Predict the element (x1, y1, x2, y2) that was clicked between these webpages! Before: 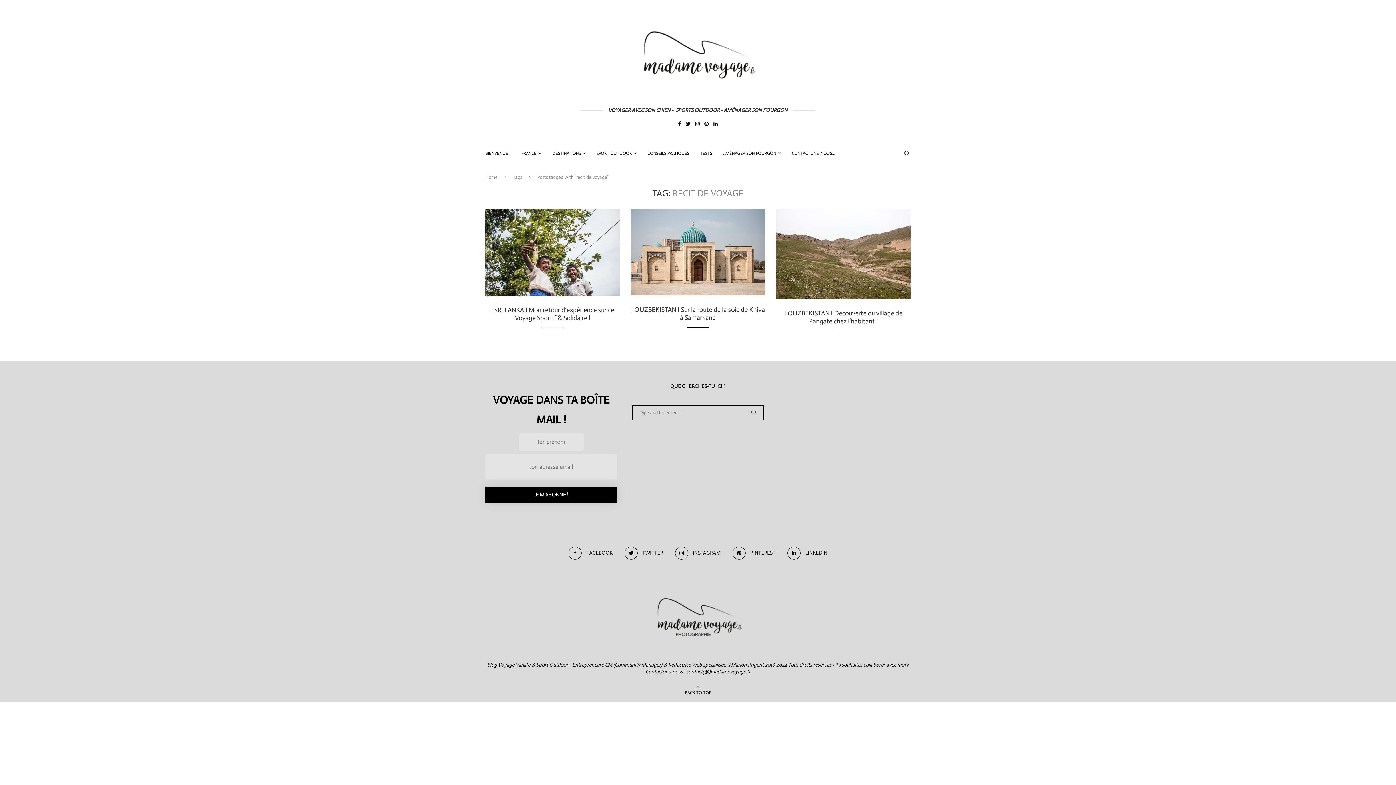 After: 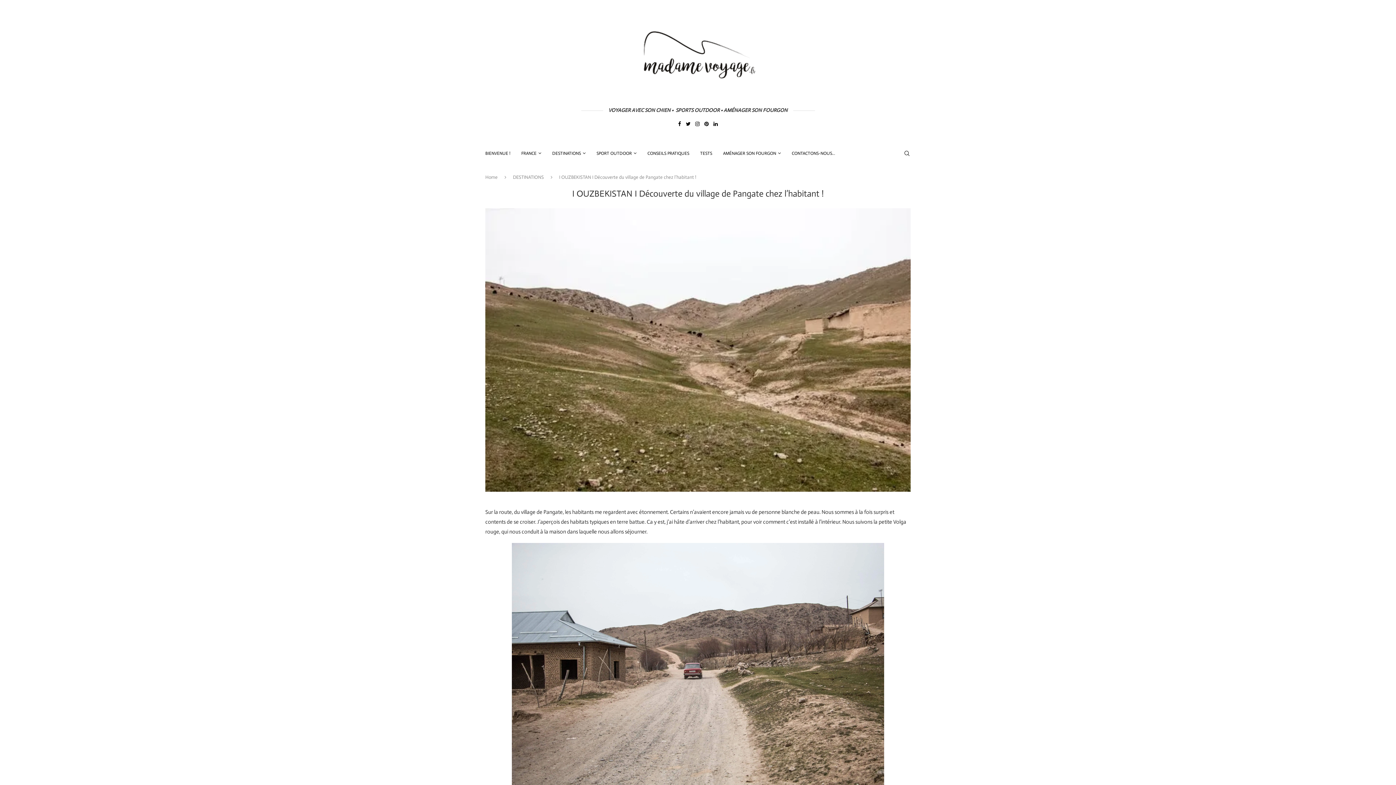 Action: bbox: (784, 309, 902, 325) label: I OUZBEKISTAN I Découverte du village de Pangate chez l’habitant !